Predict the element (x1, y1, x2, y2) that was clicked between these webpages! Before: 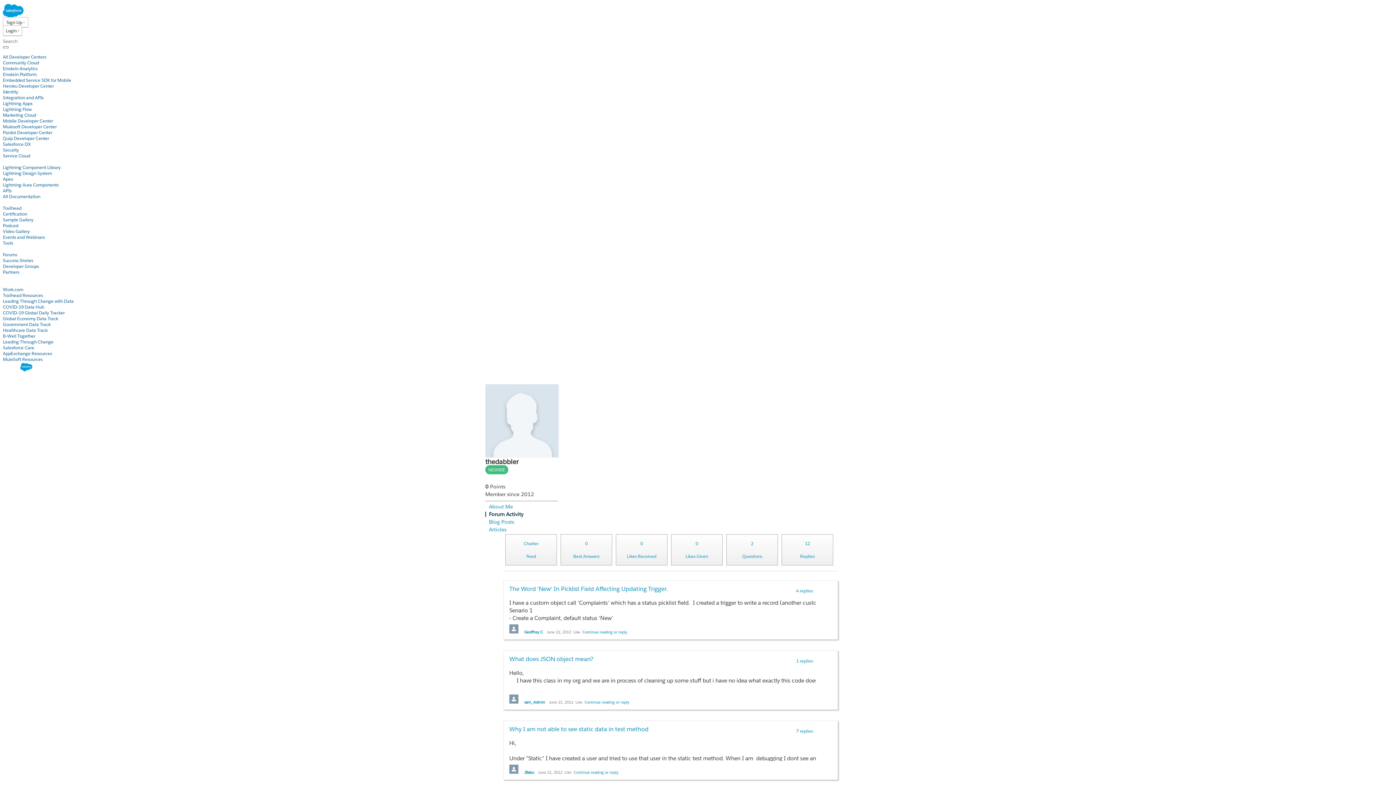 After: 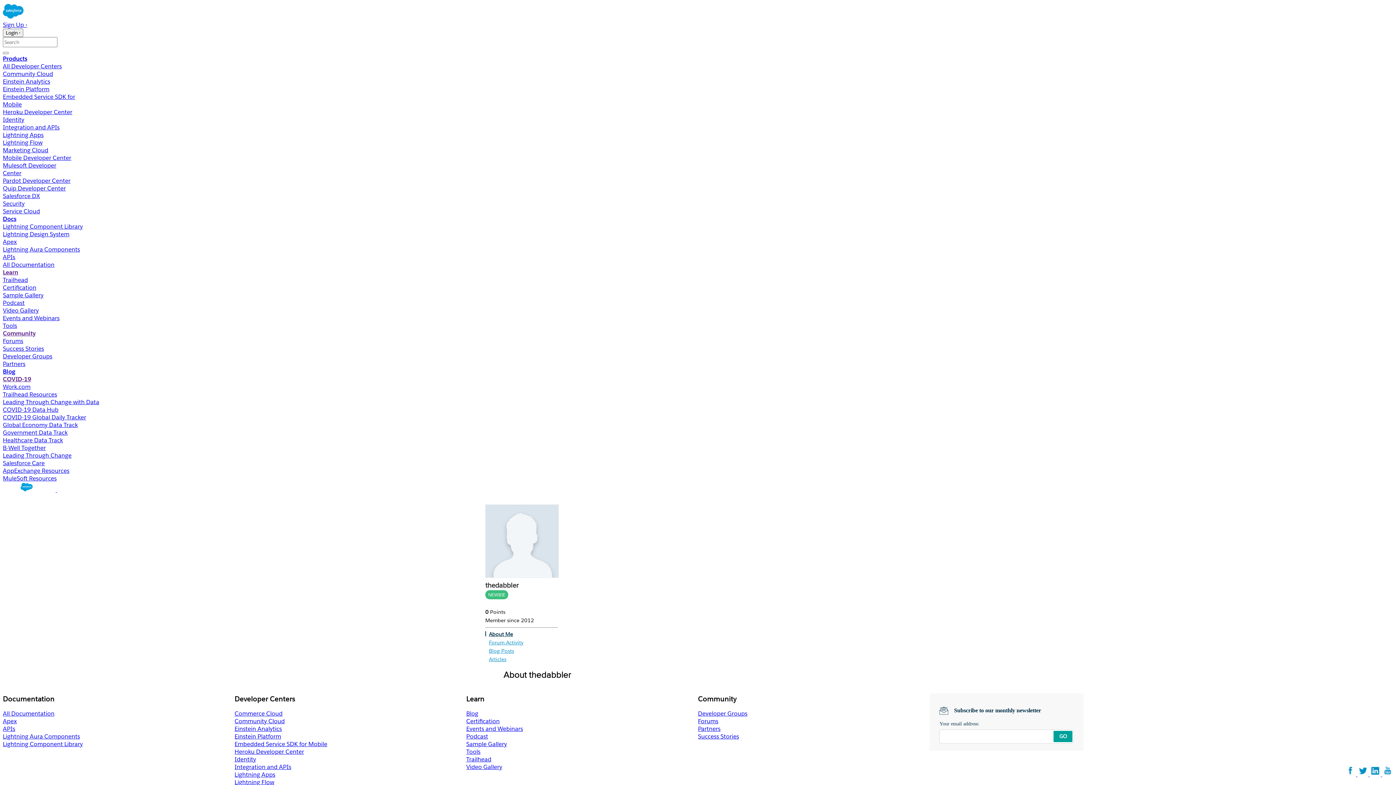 Action: label: About Me bbox: (489, 503, 513, 510)